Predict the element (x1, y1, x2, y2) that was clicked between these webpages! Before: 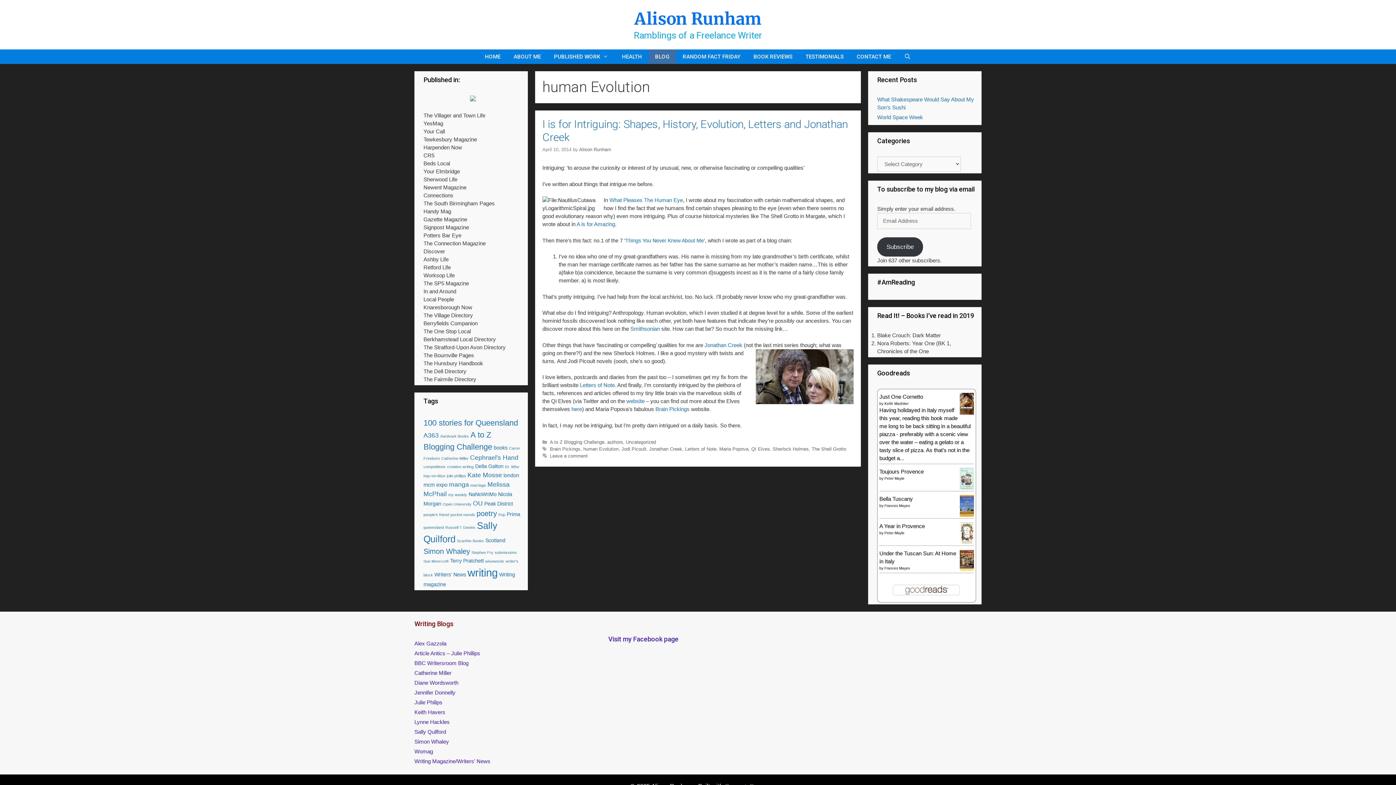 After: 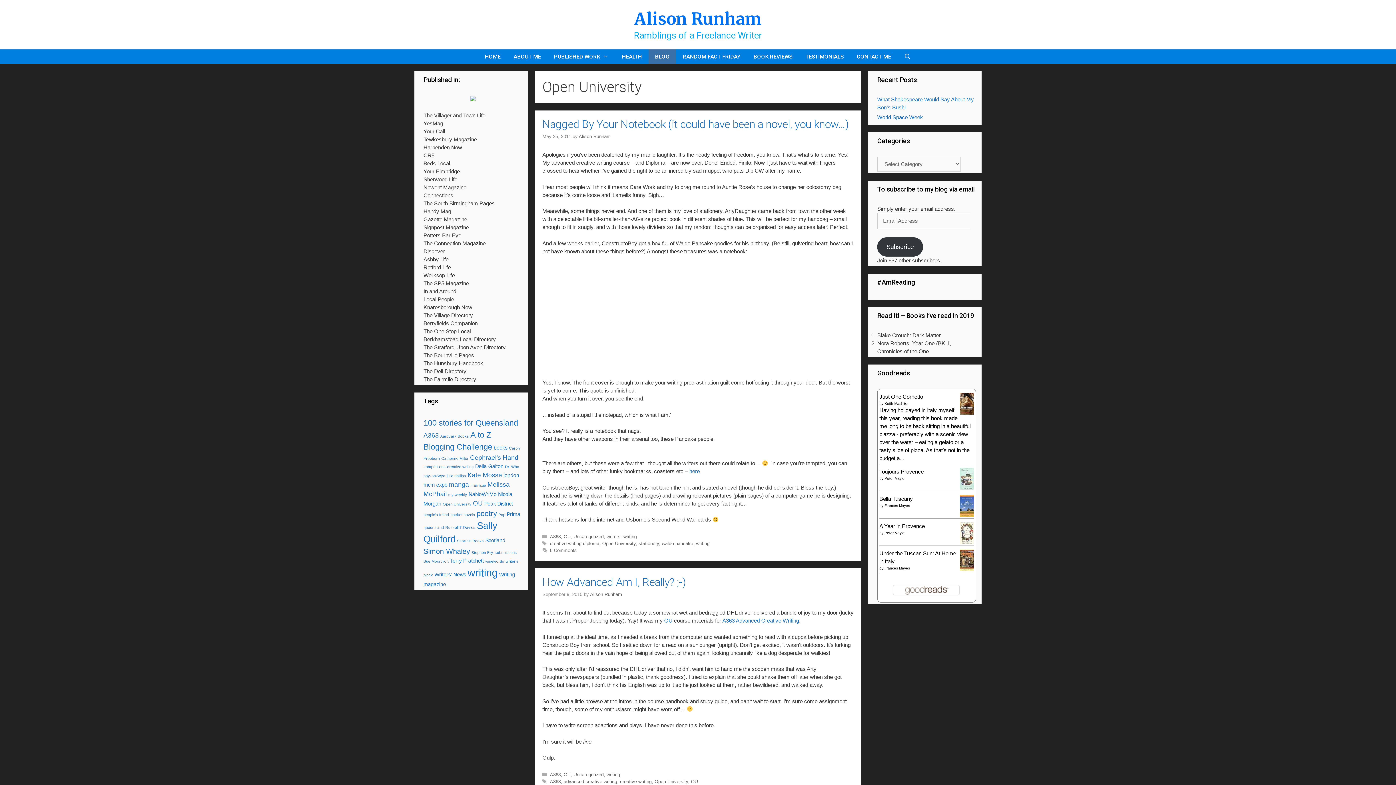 Action: label: Open University (2 items) bbox: (442, 502, 471, 506)